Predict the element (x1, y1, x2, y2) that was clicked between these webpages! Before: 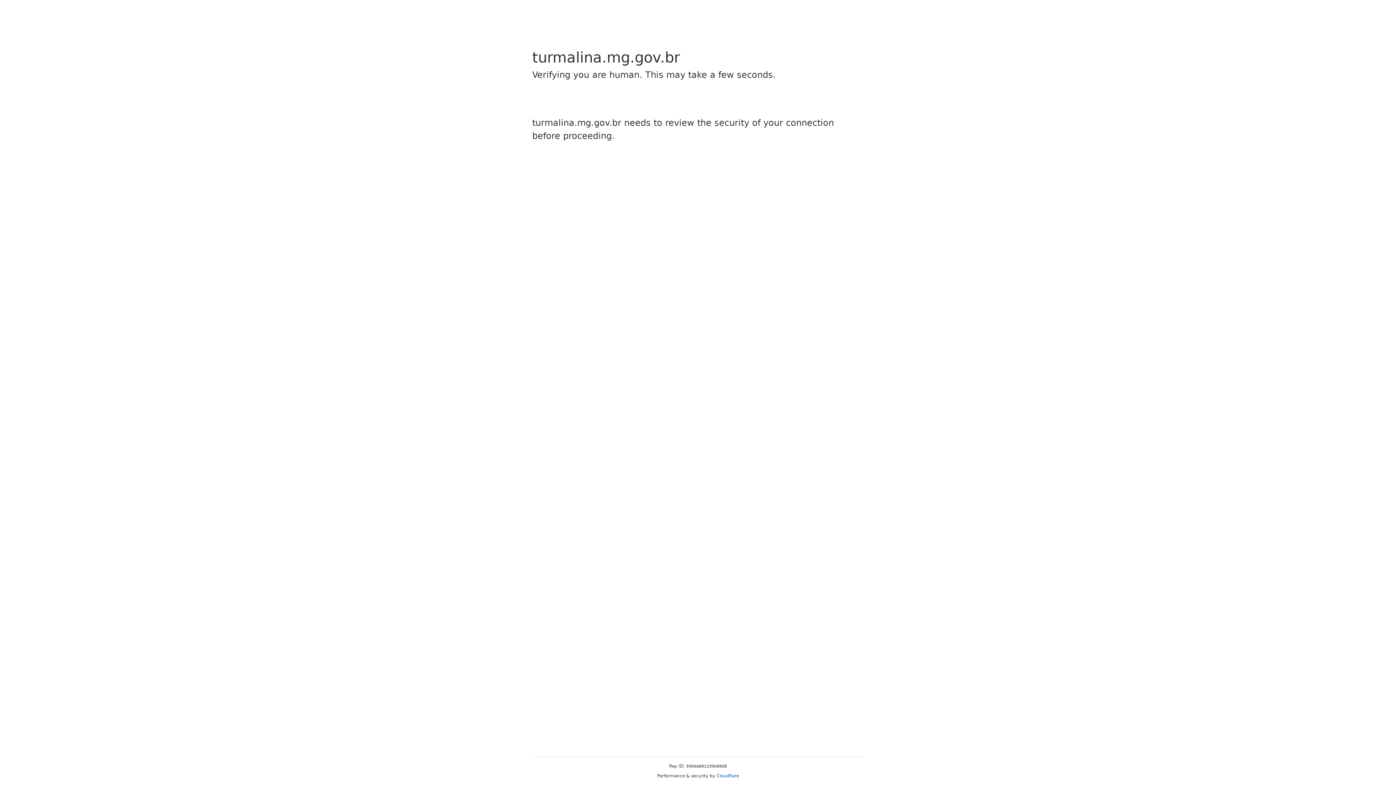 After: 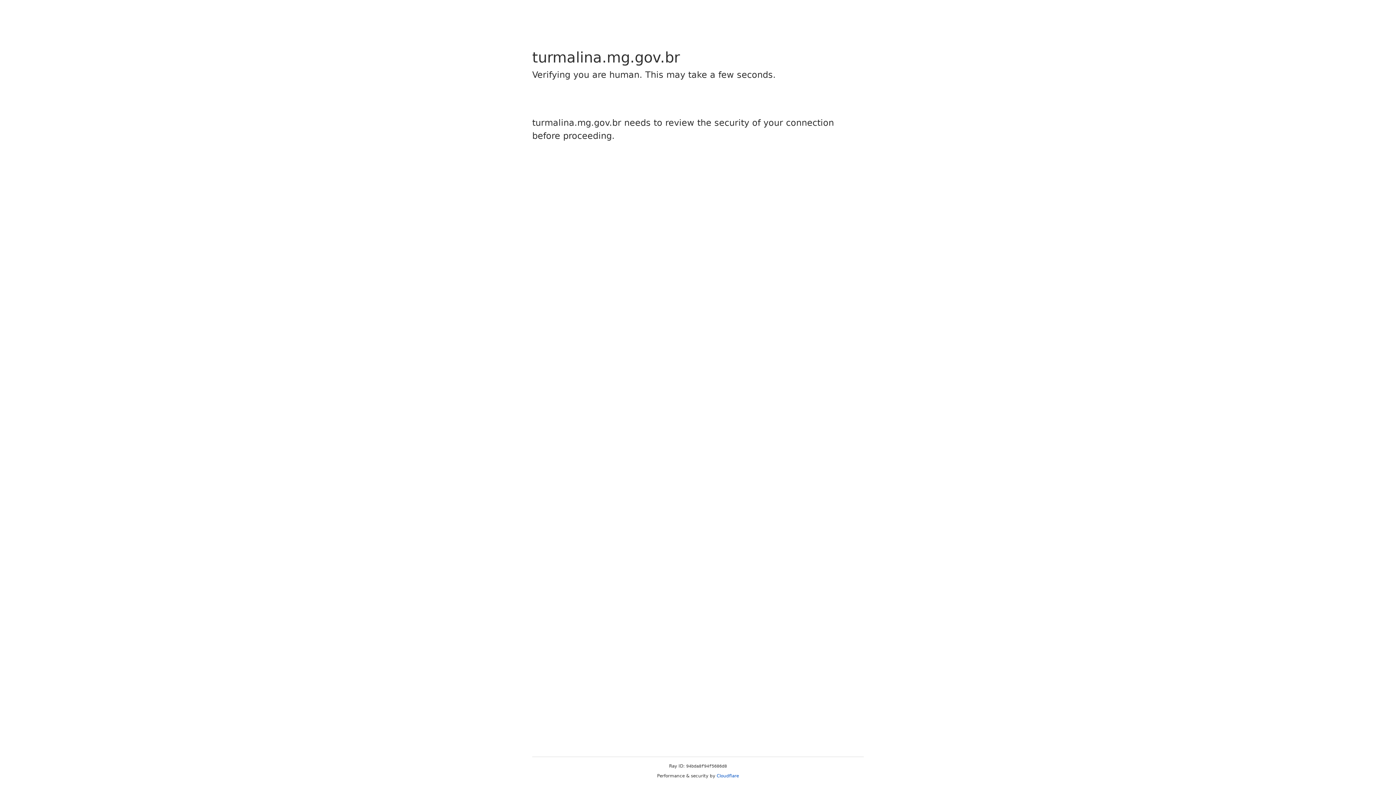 Action: label: Cloudflare bbox: (716, 773, 739, 778)